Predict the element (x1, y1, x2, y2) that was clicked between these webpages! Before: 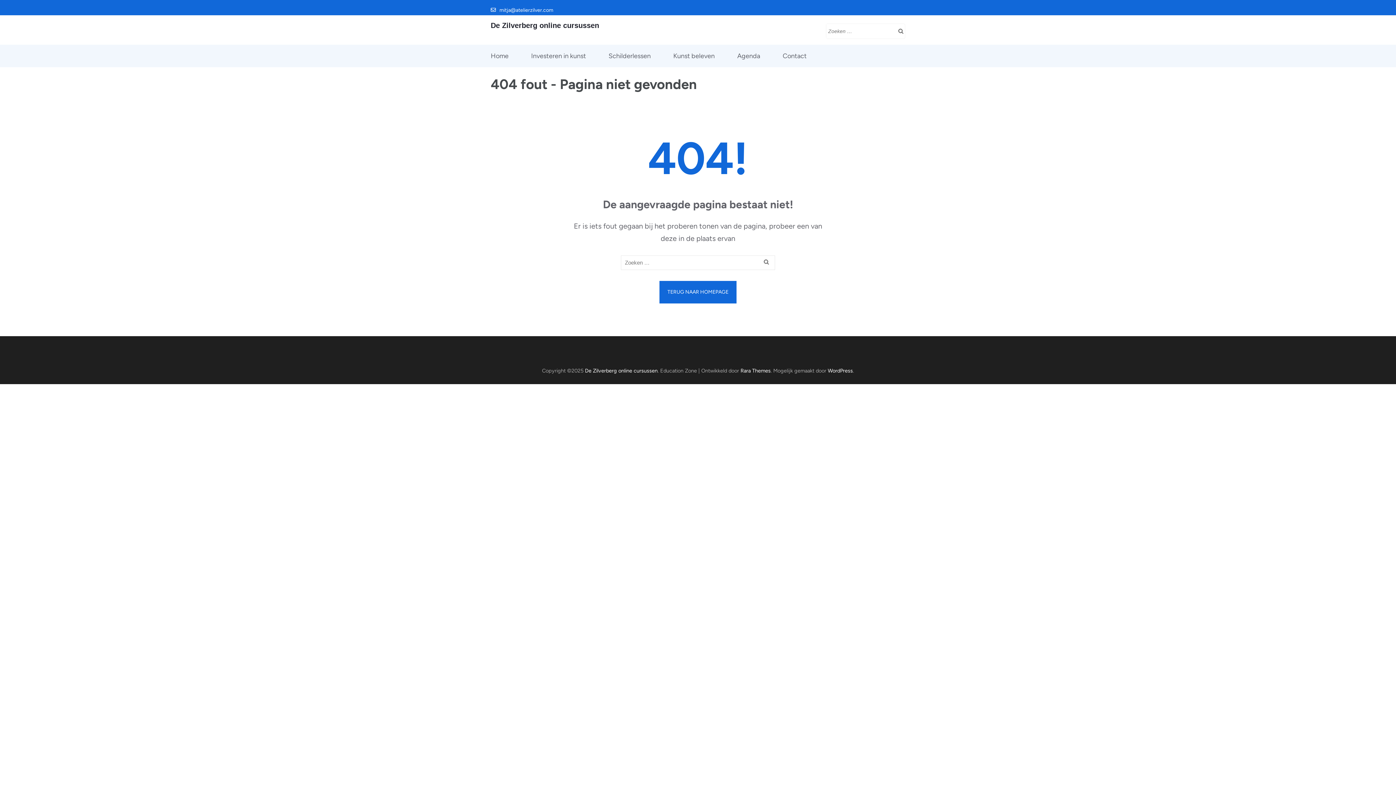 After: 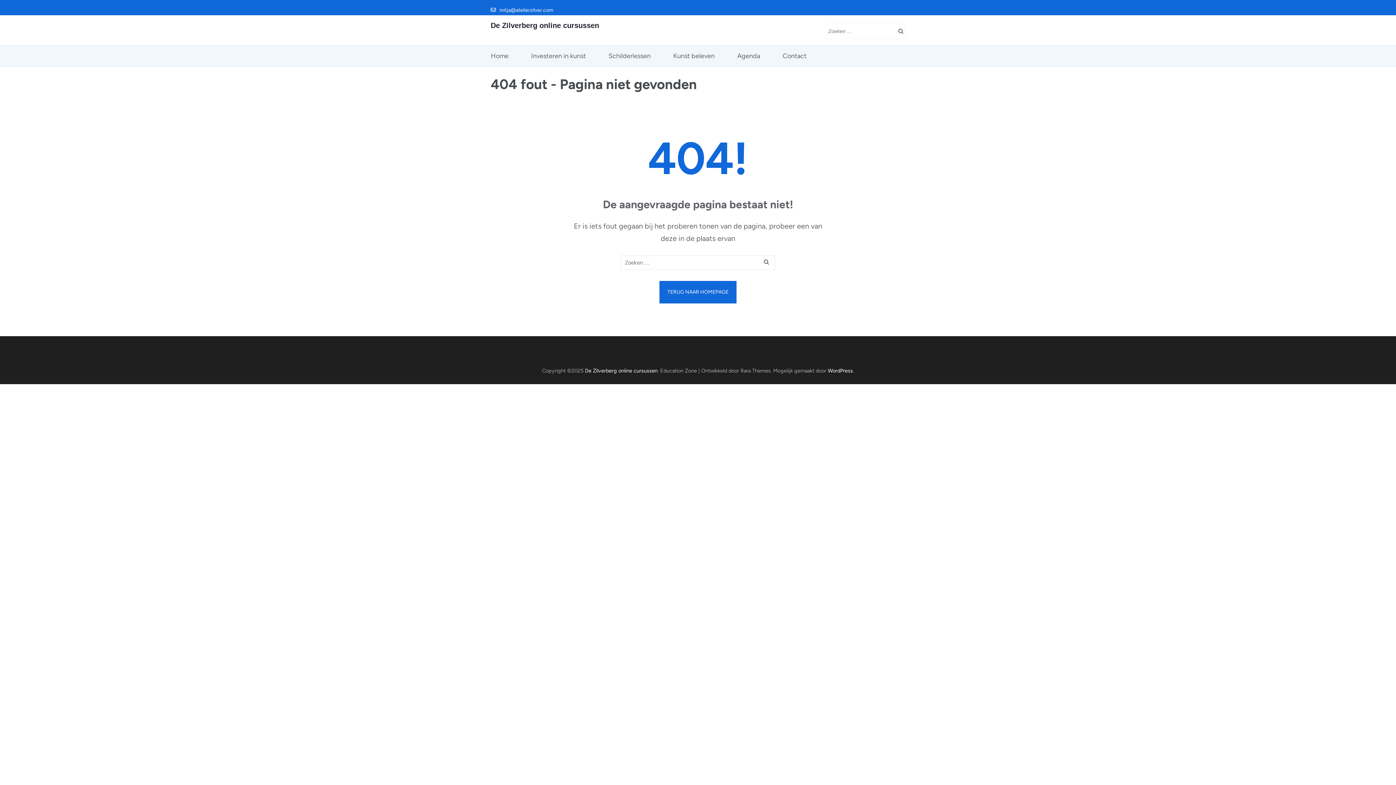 Action: bbox: (740, 367, 770, 374) label: Rara Themes